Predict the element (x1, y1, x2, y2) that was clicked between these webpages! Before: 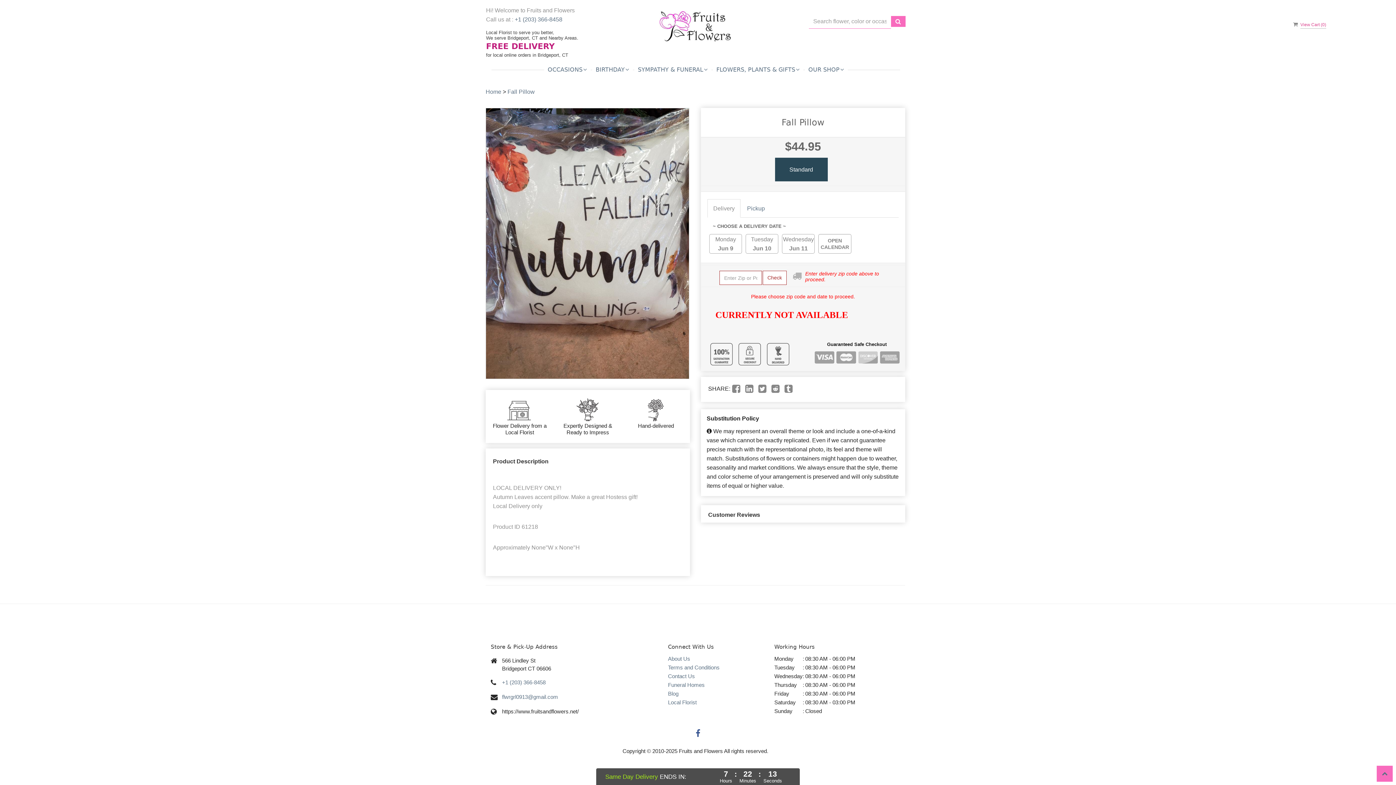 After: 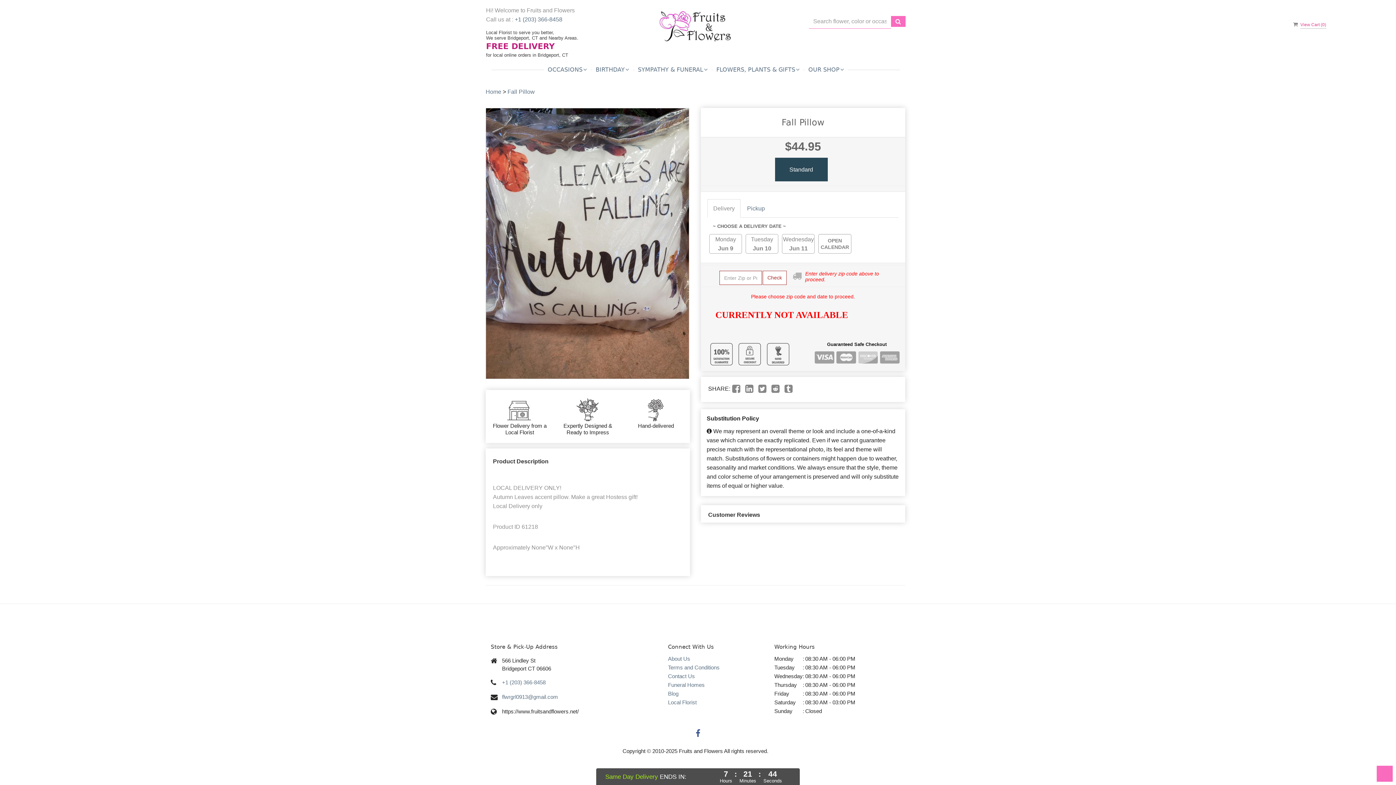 Action: bbox: (1377, 766, 1393, 782)